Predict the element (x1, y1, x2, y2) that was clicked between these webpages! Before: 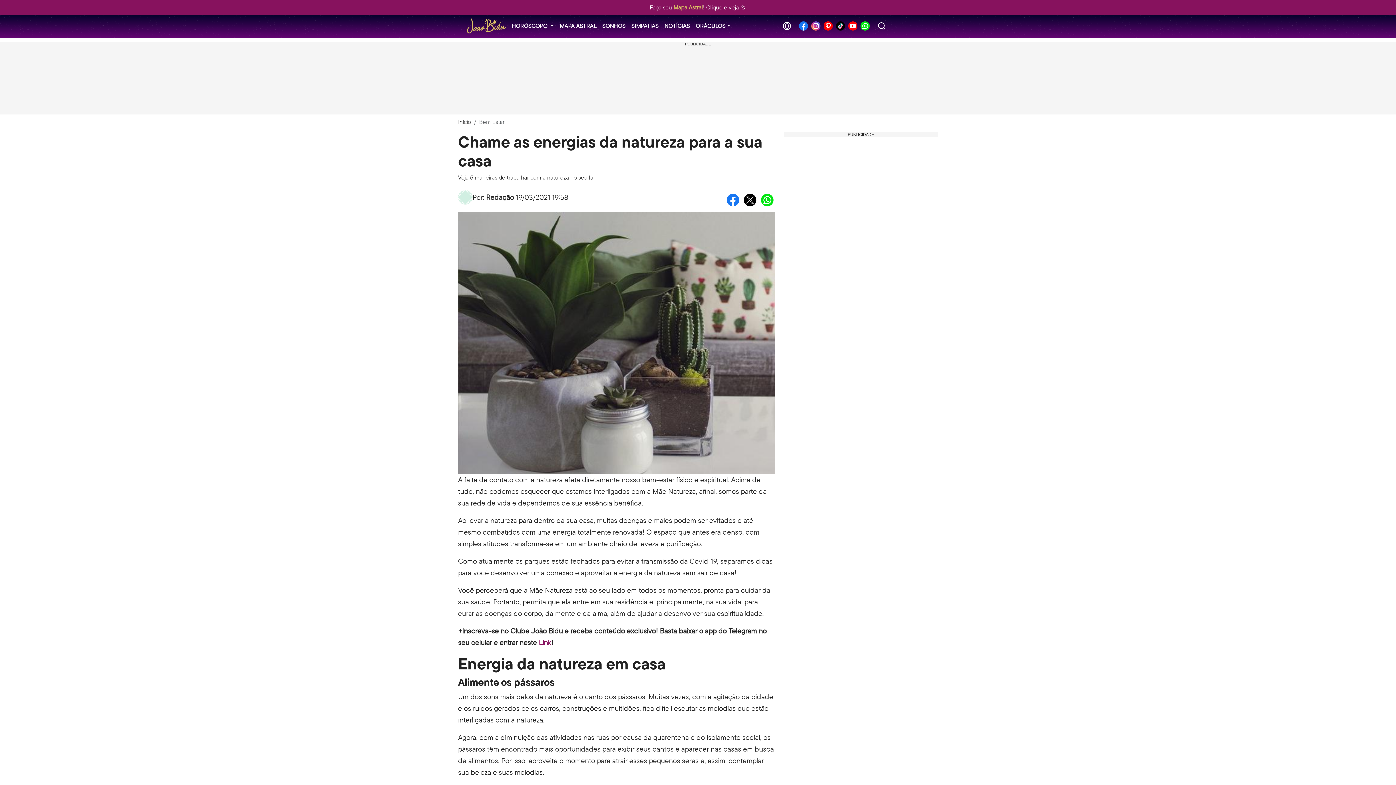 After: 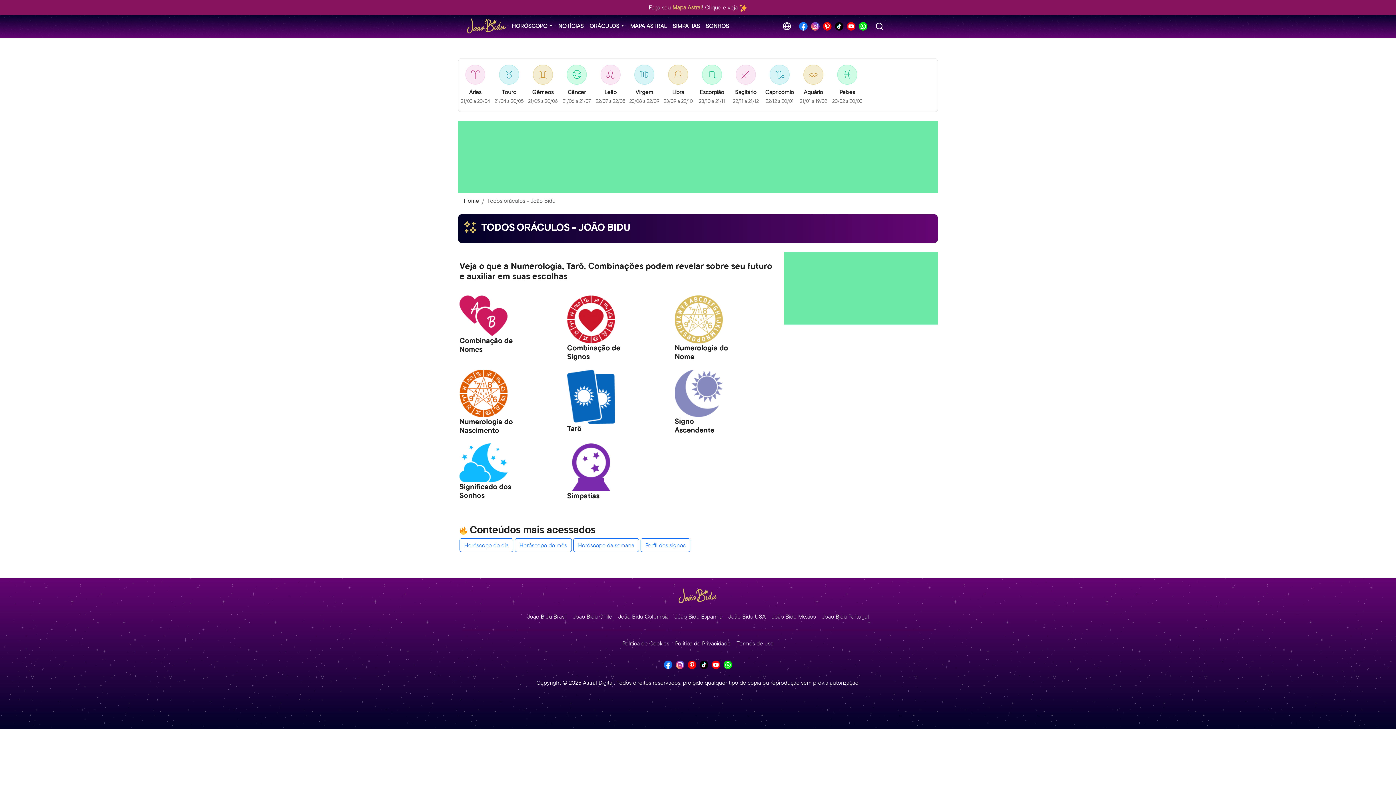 Action: bbox: (692, 18, 733, 33) label: ORÁCULOS